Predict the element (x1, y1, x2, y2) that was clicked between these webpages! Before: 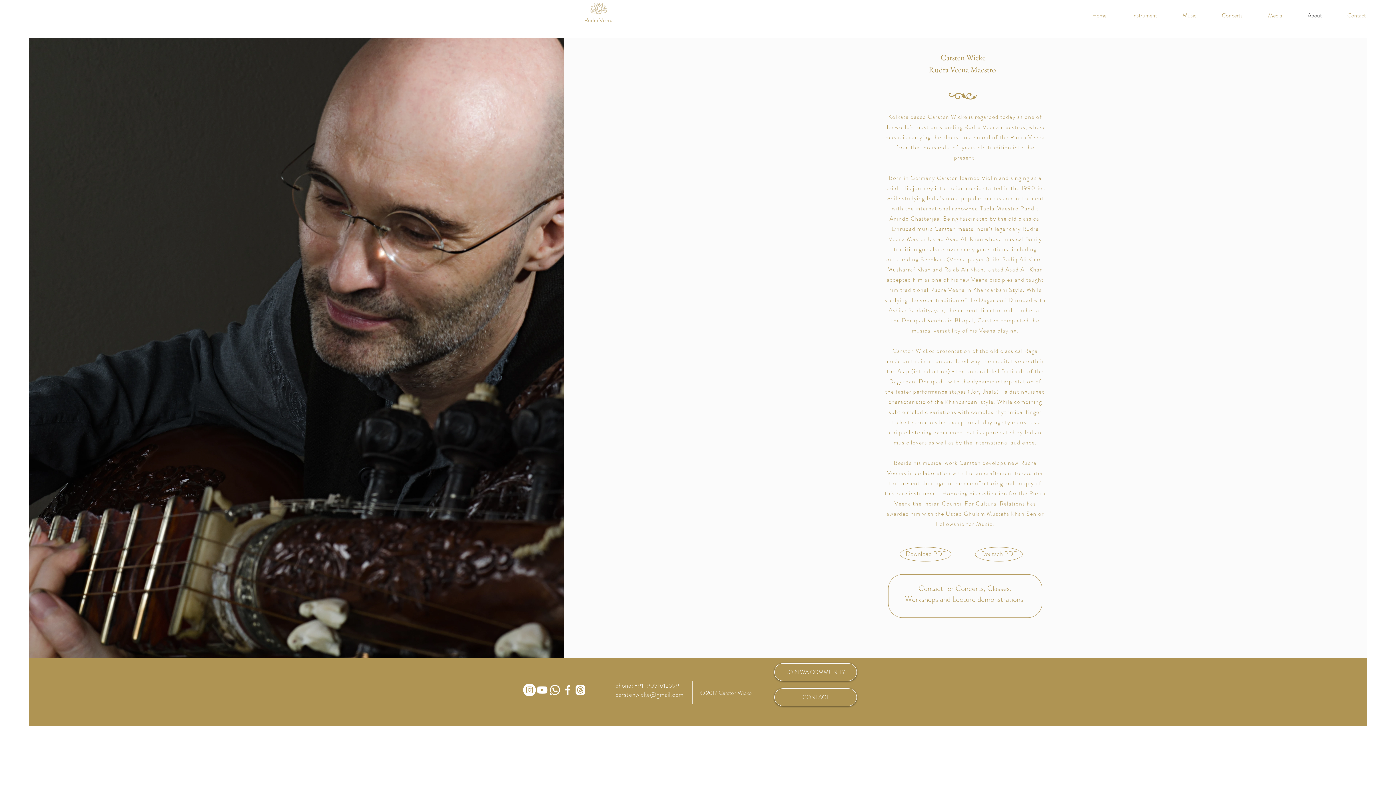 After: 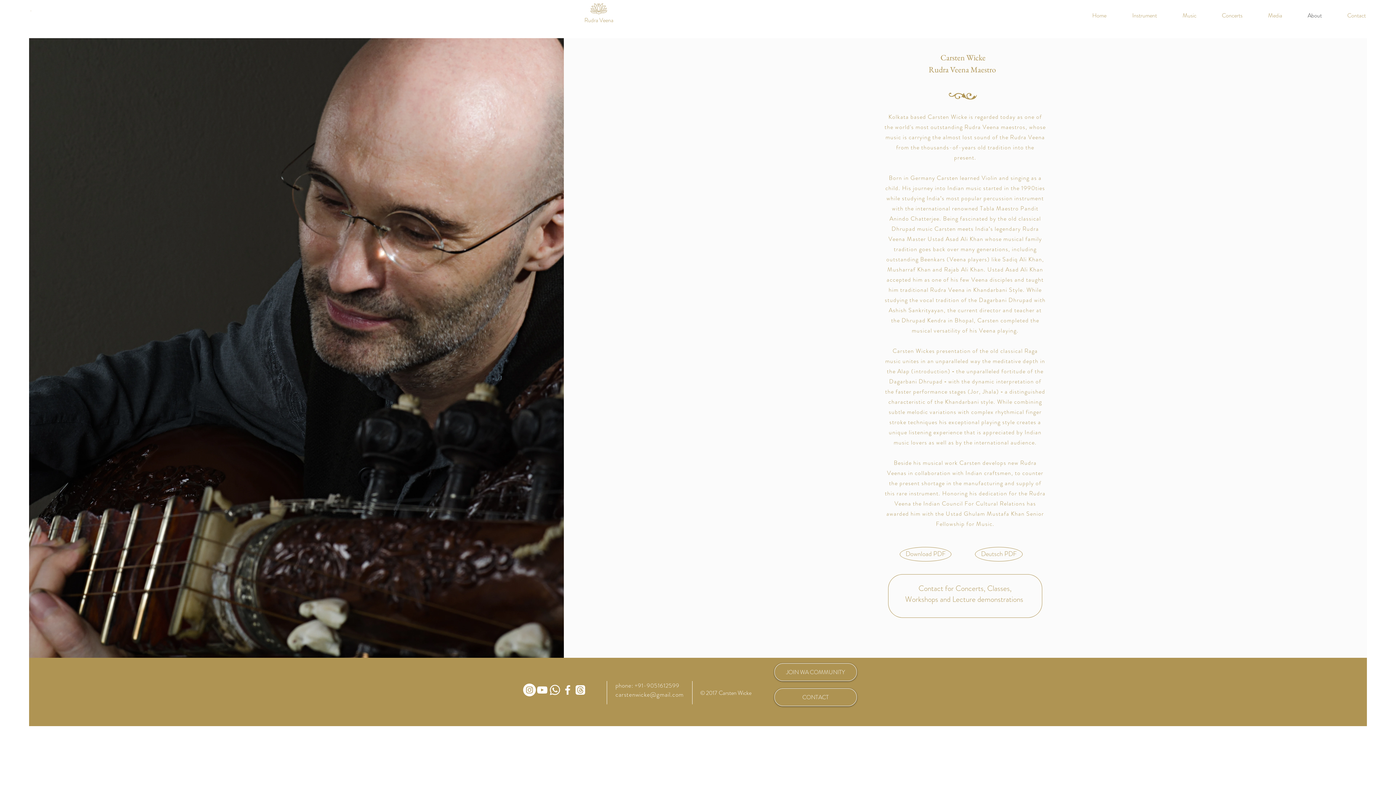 Action: bbox: (1295, 9, 1334, 21) label: About